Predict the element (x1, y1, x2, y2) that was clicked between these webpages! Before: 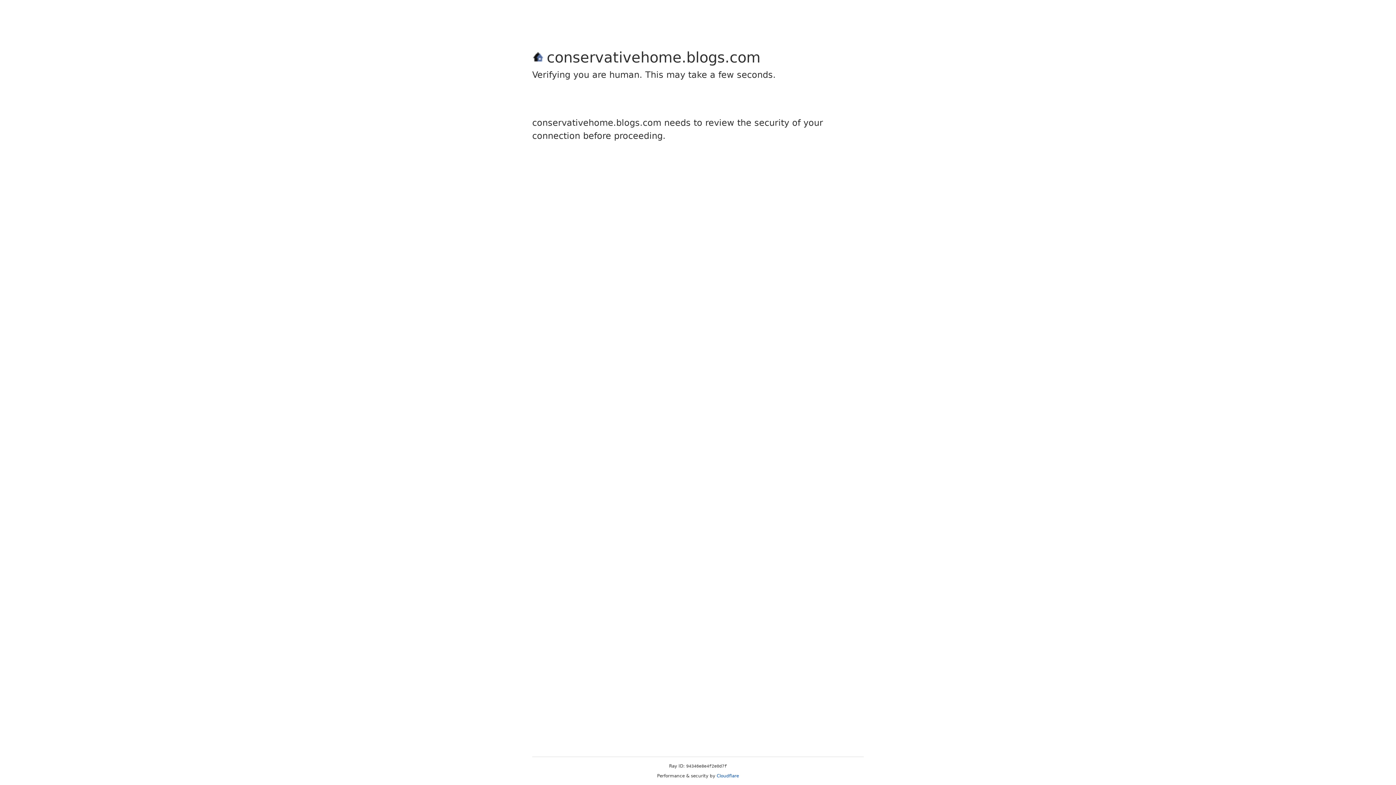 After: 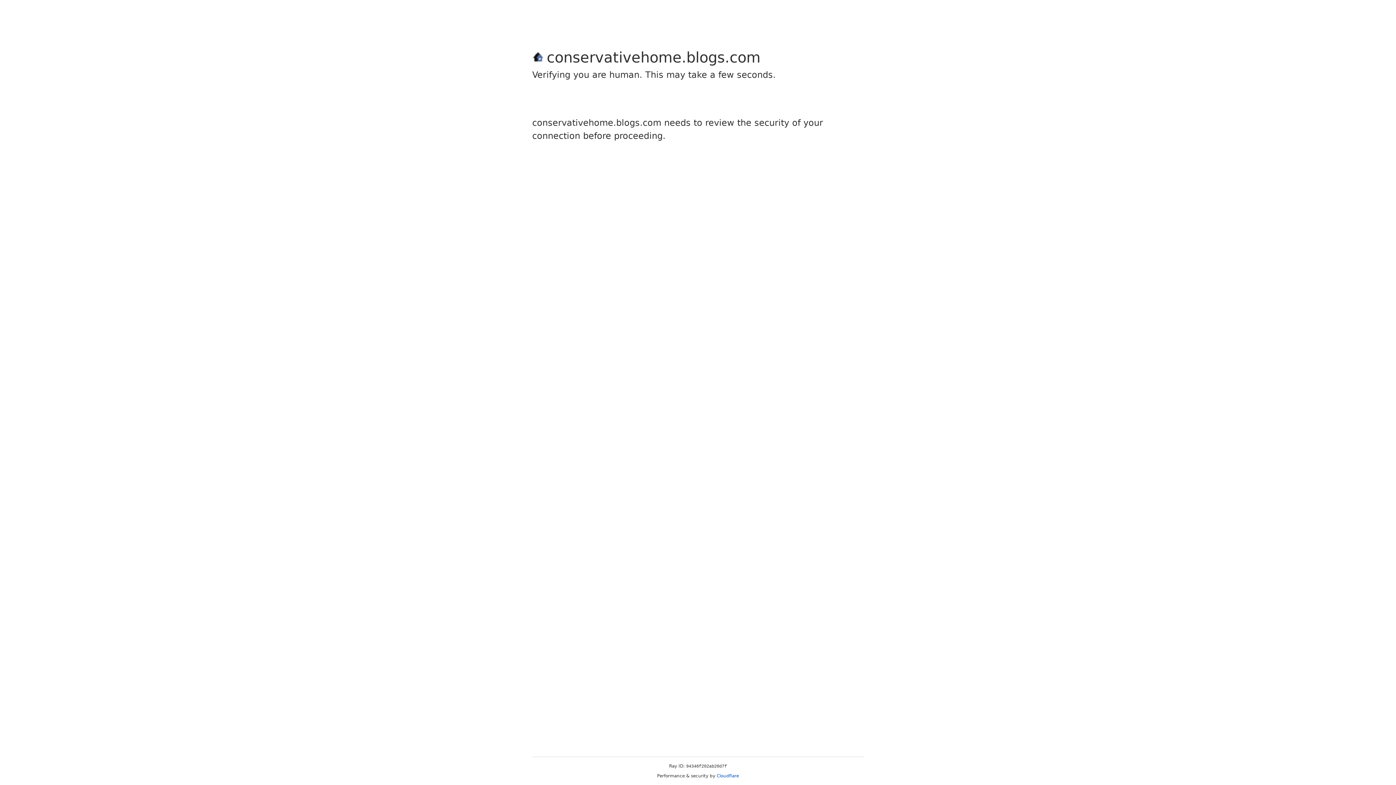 Action: label: Cloudflare bbox: (716, 773, 739, 778)